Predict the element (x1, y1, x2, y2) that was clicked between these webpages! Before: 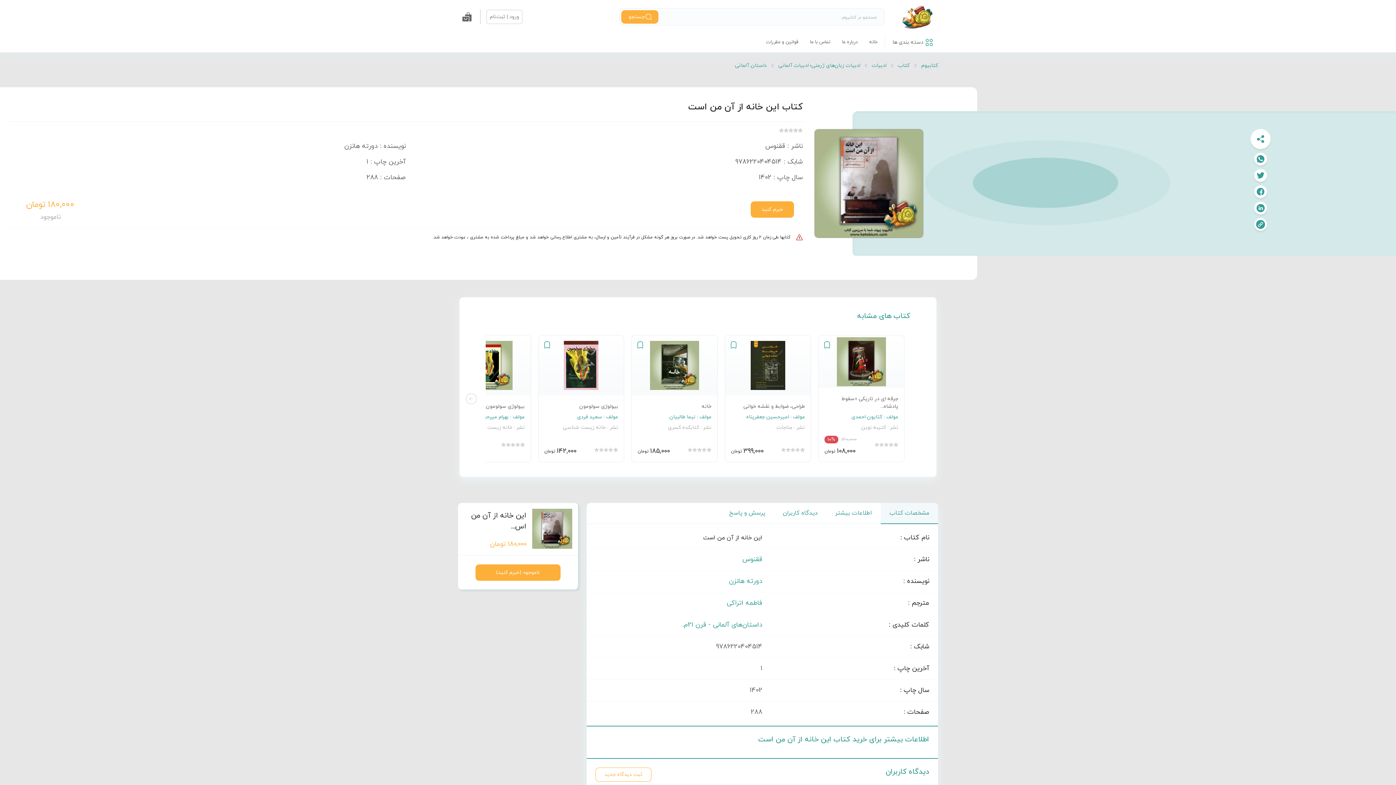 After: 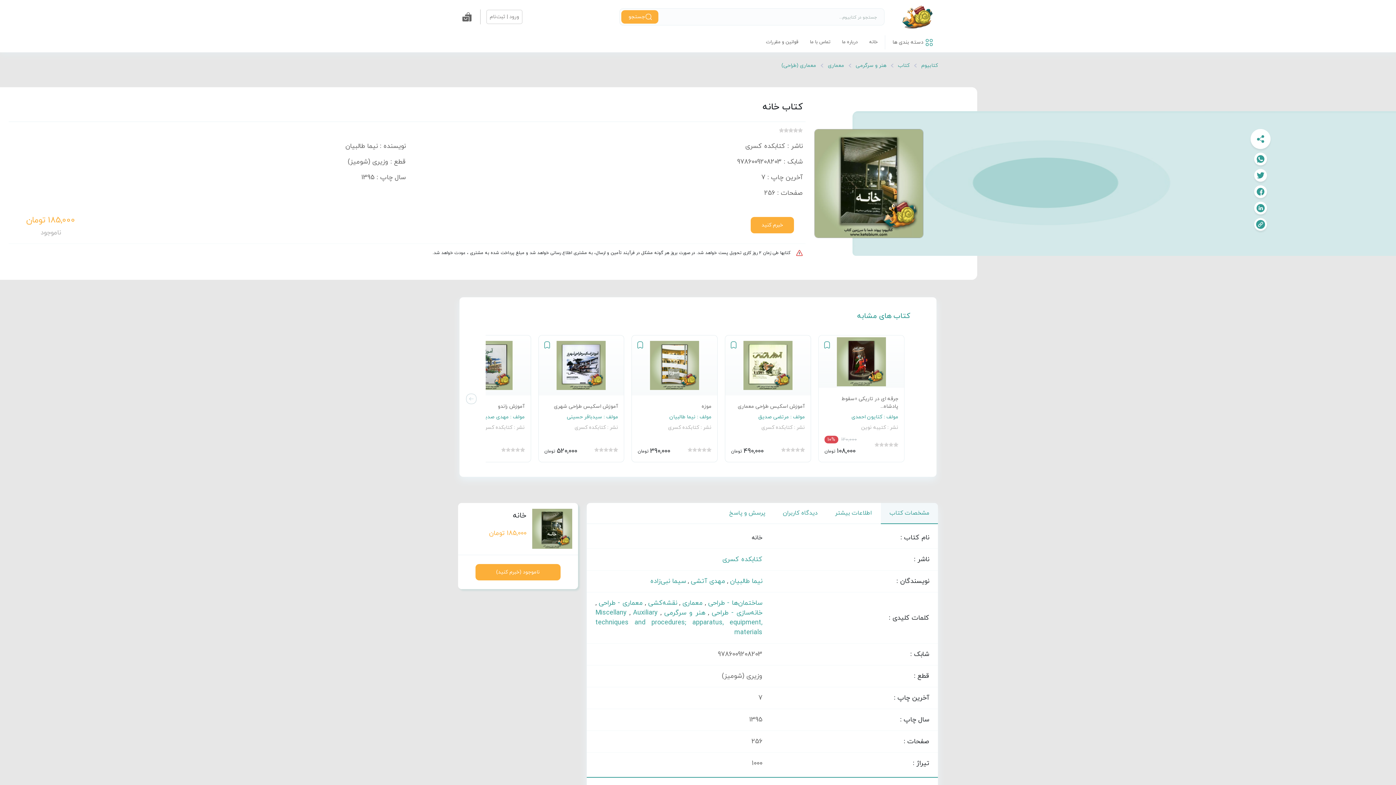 Action: bbox: (637, 402, 711, 410) label: خانه